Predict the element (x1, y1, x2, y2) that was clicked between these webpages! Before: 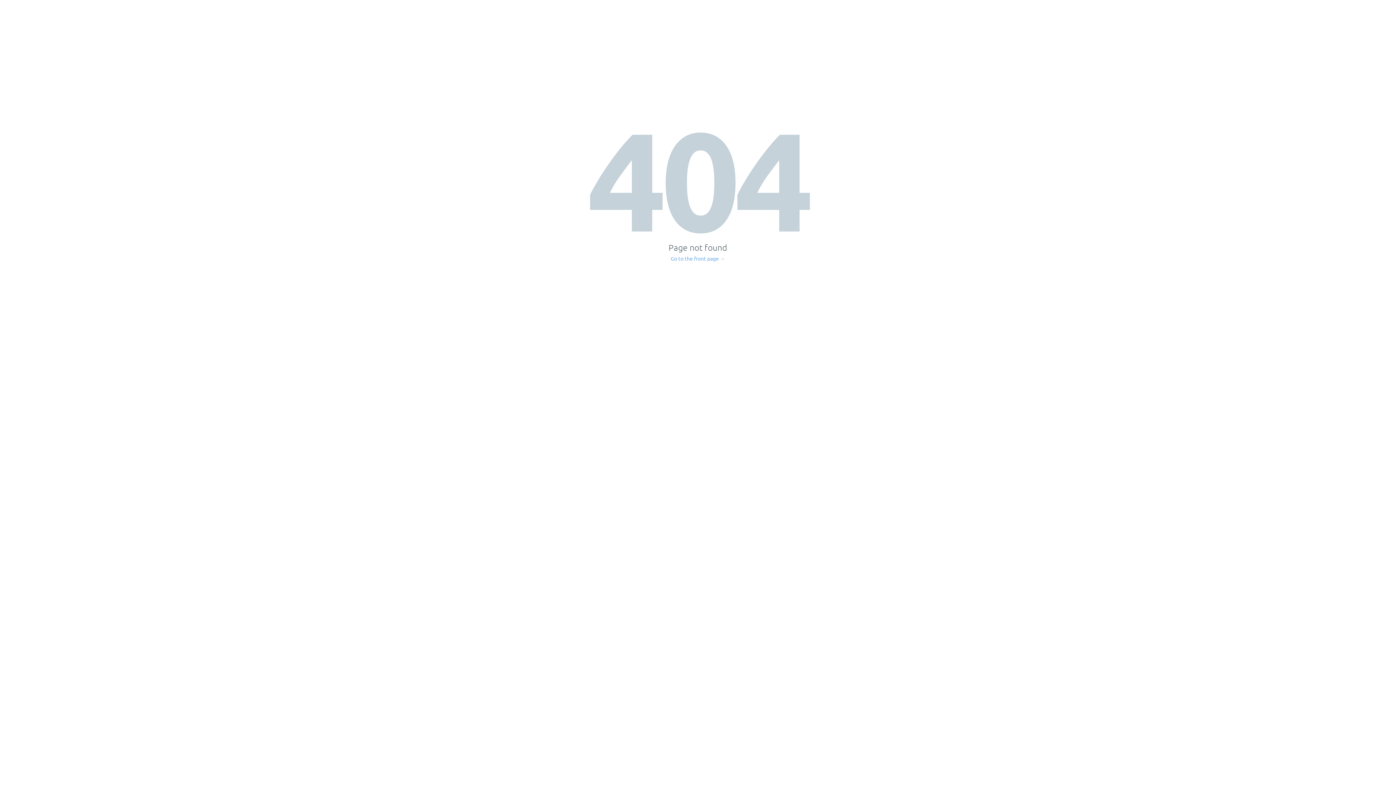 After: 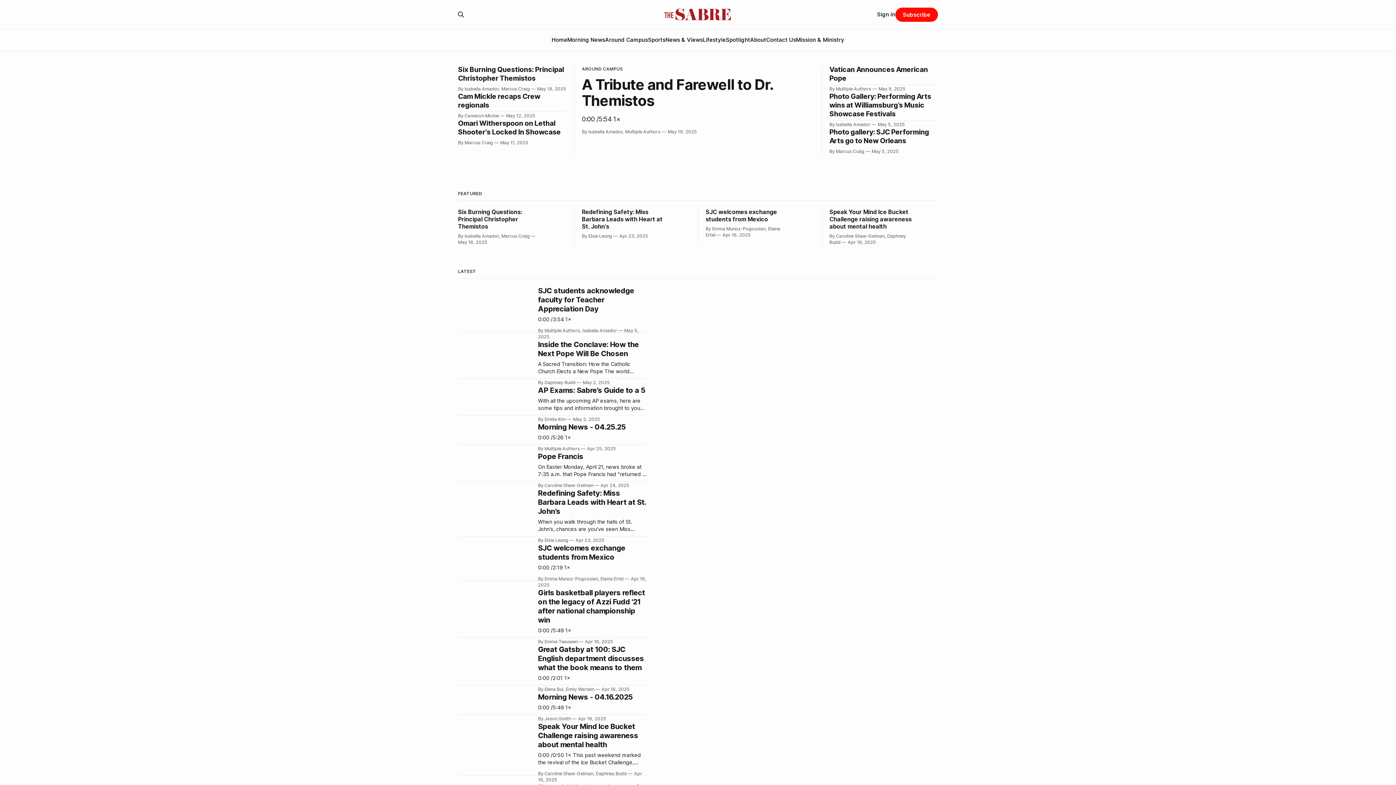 Action: bbox: (671, 256, 725, 261) label: Go to the front page →